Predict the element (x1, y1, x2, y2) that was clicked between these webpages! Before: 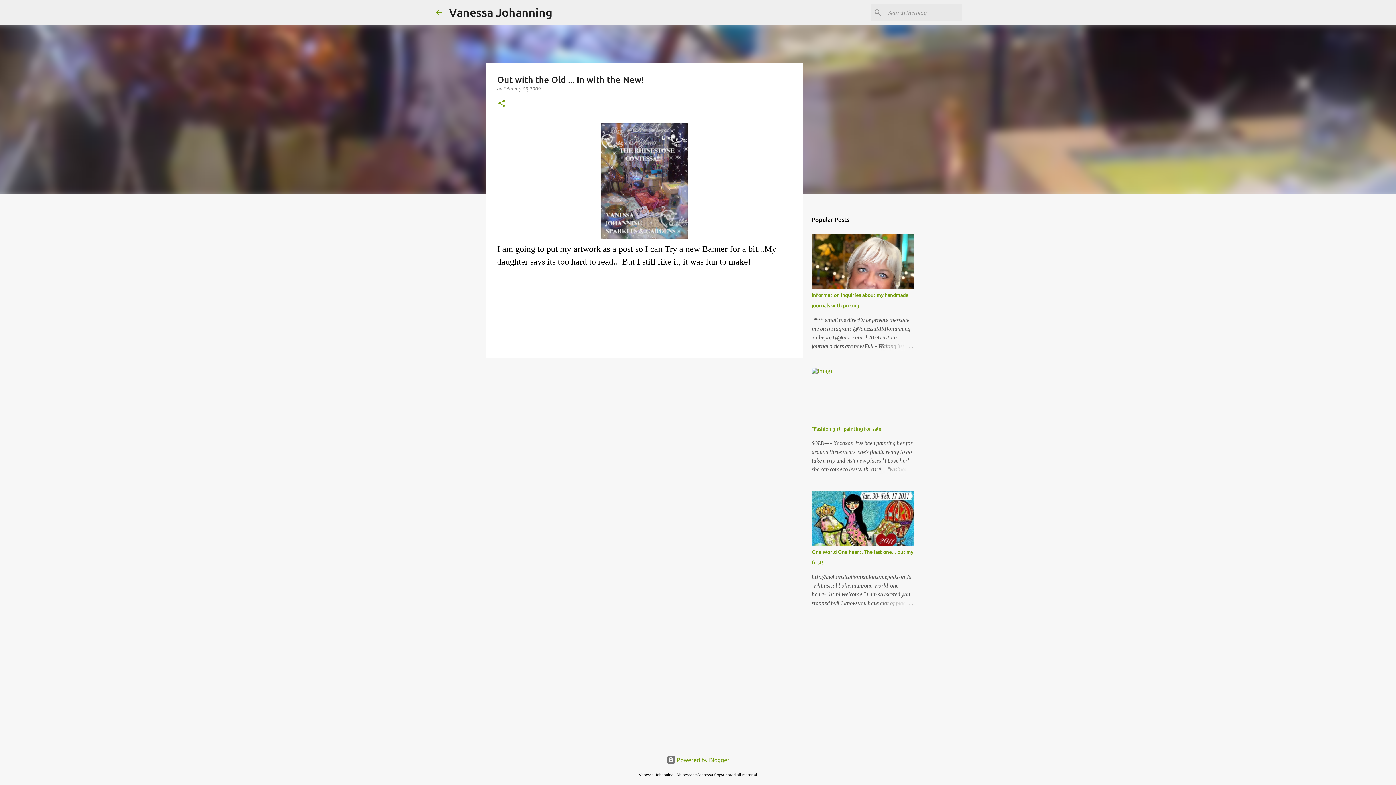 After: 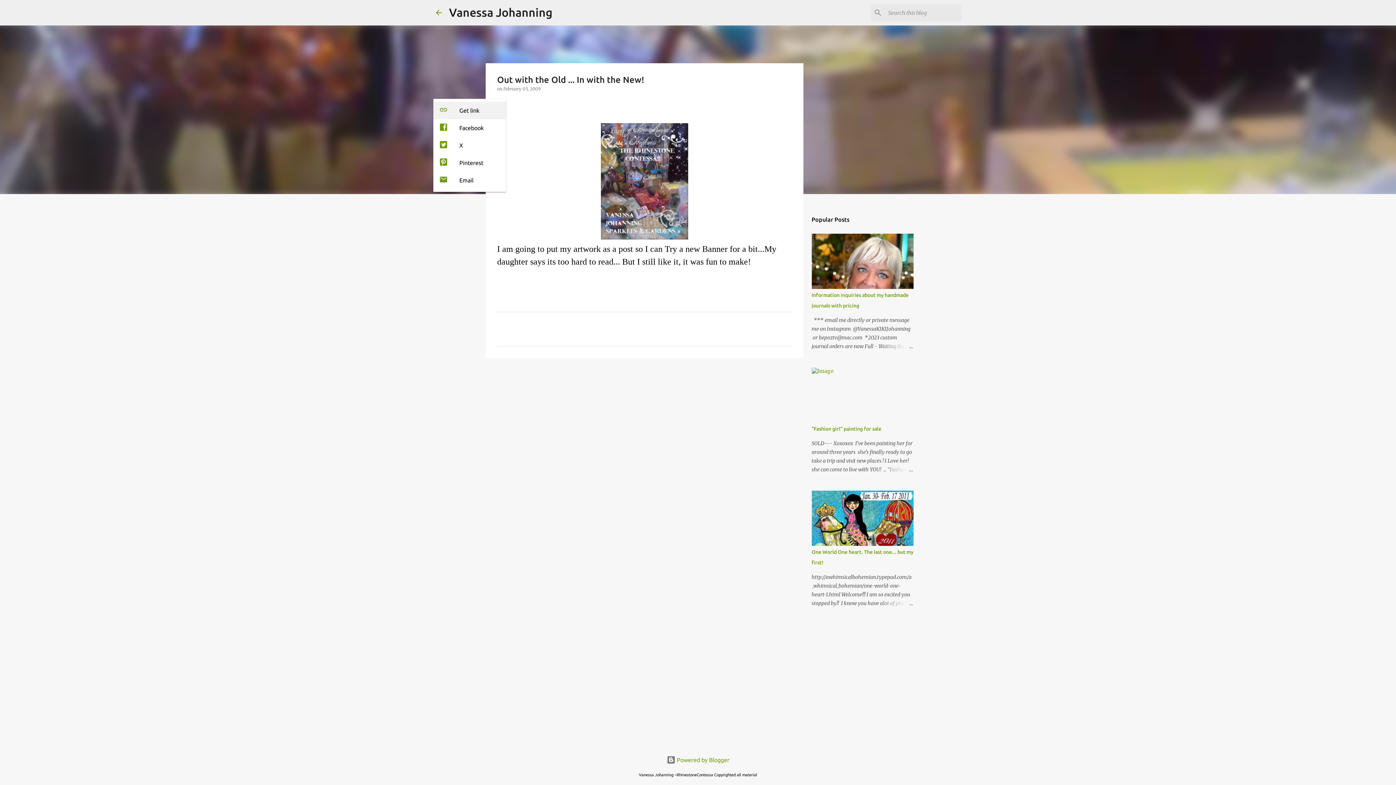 Action: label: Share bbox: (497, 98, 506, 108)